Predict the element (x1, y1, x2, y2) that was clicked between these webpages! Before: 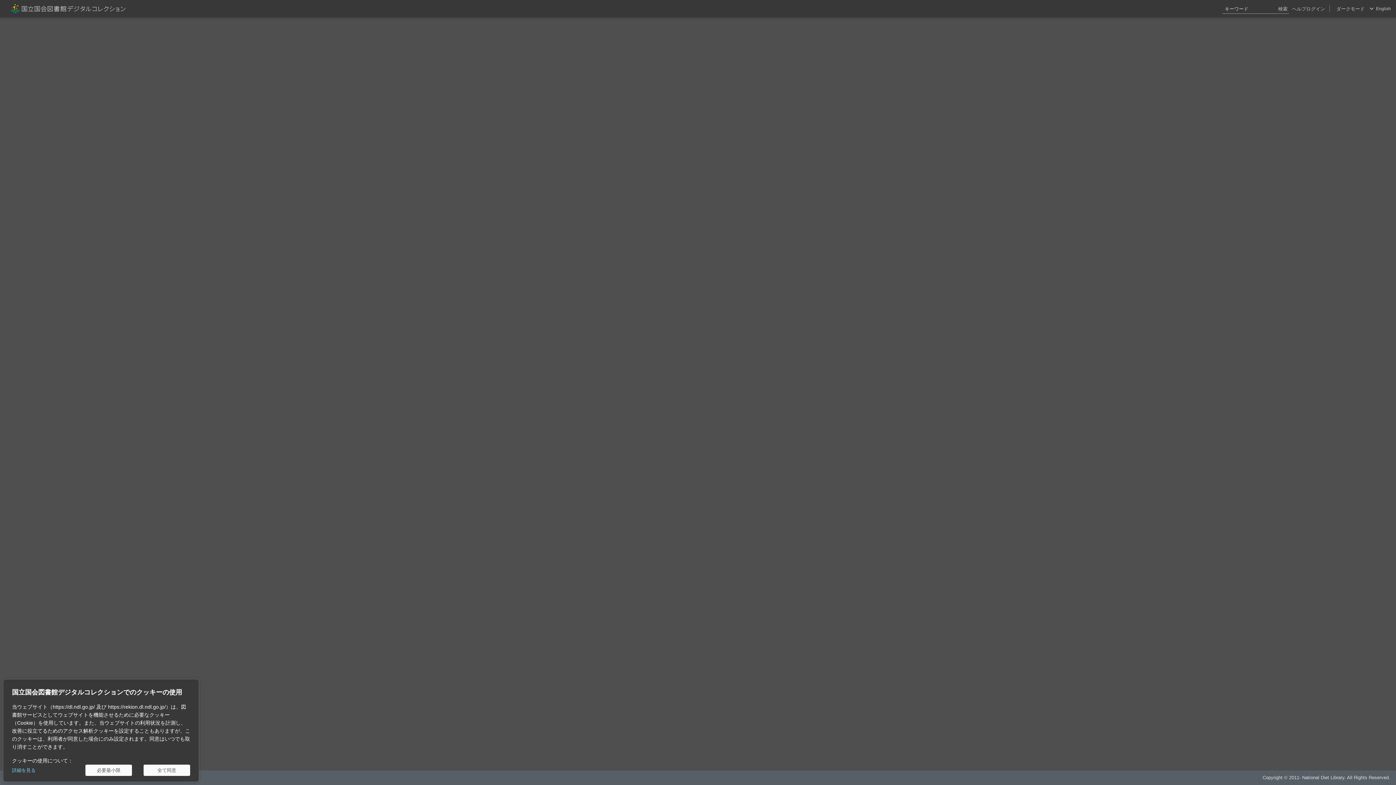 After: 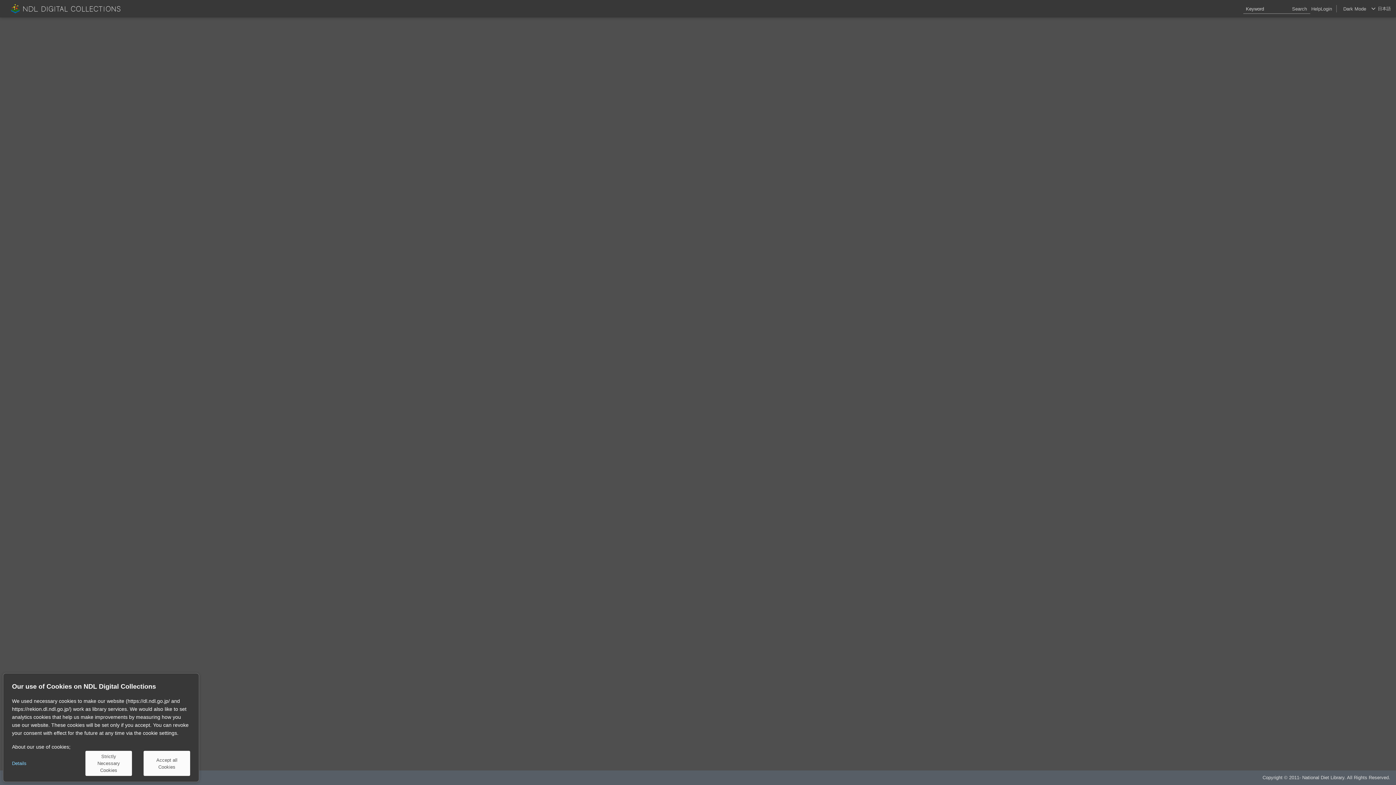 Action: label: English bbox: (1376, 0, 1391, 17)